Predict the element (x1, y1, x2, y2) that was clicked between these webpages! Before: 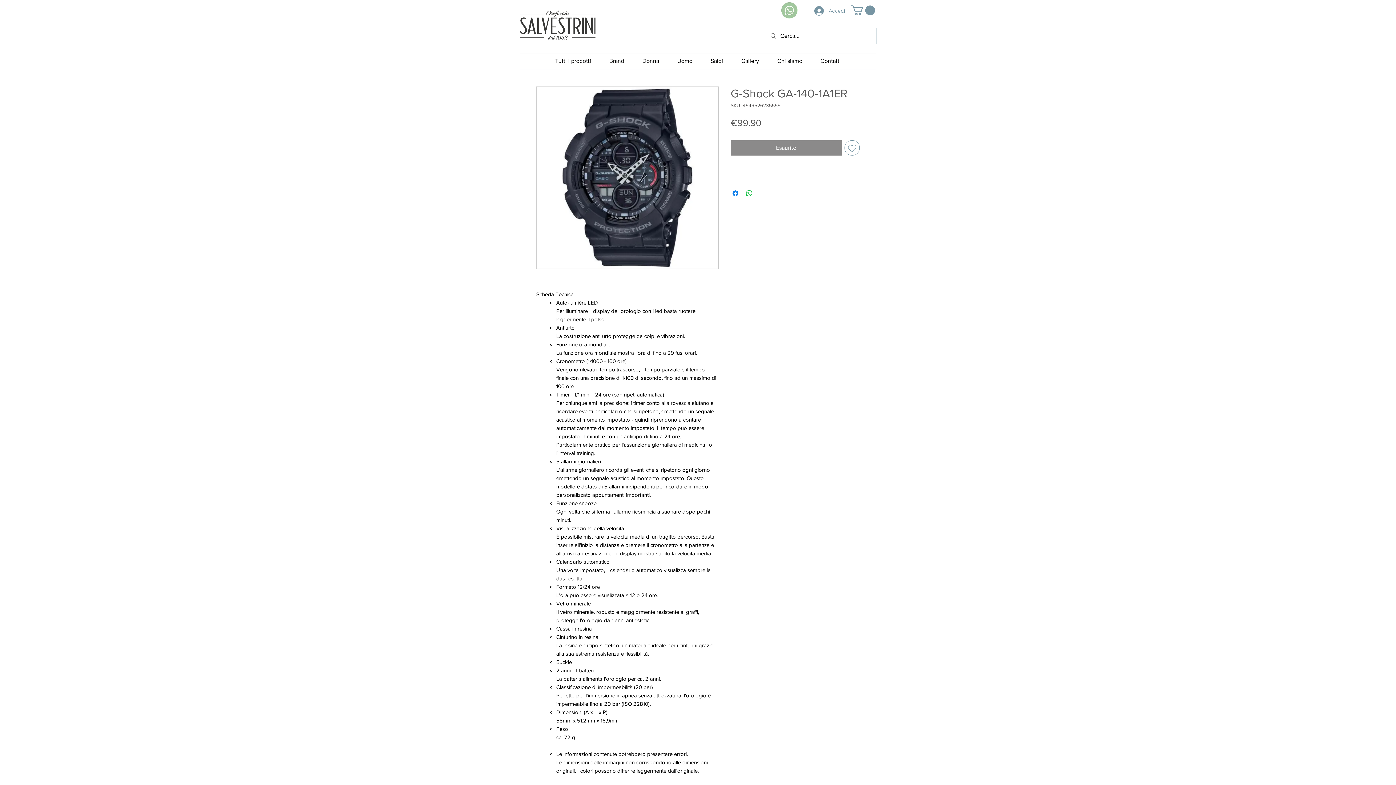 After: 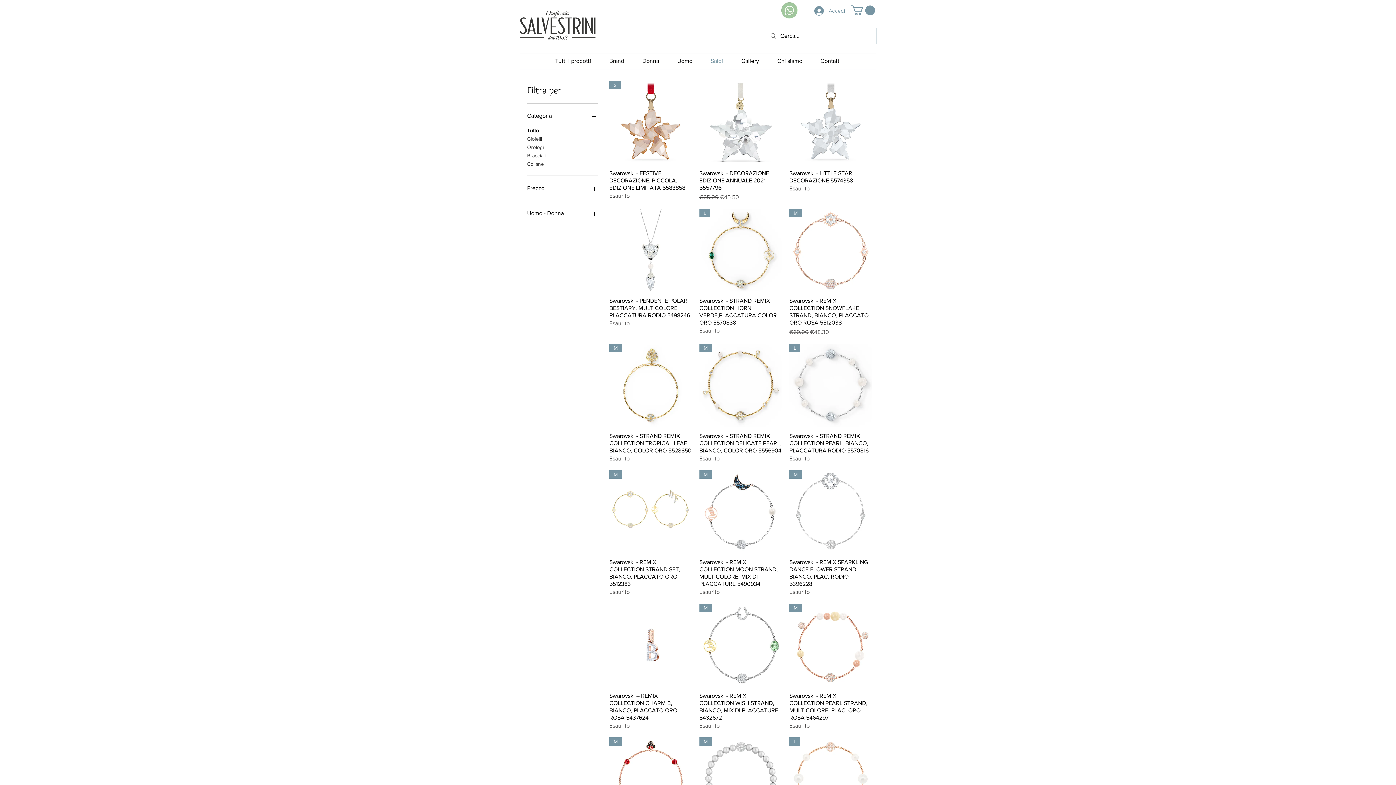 Action: bbox: (701, 55, 732, 66) label: Saldi